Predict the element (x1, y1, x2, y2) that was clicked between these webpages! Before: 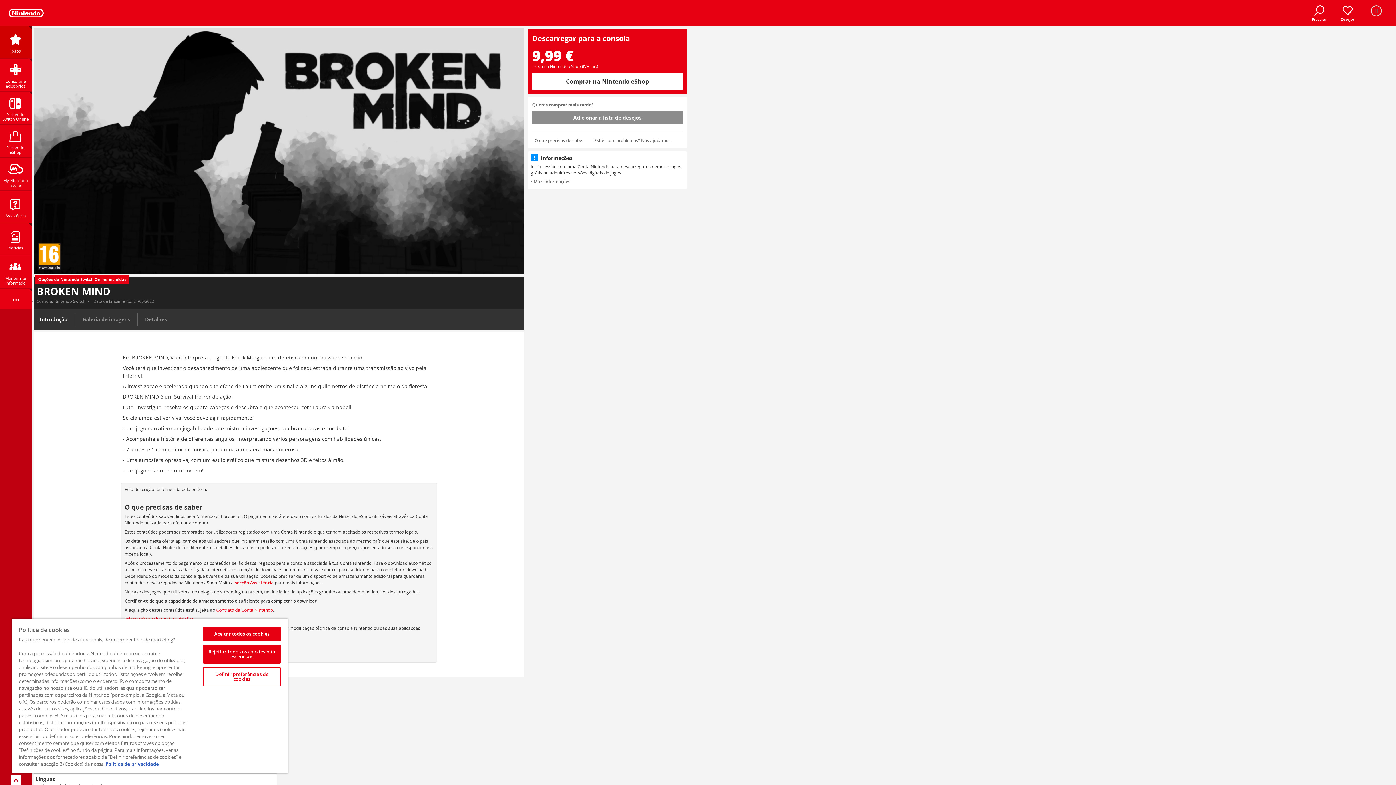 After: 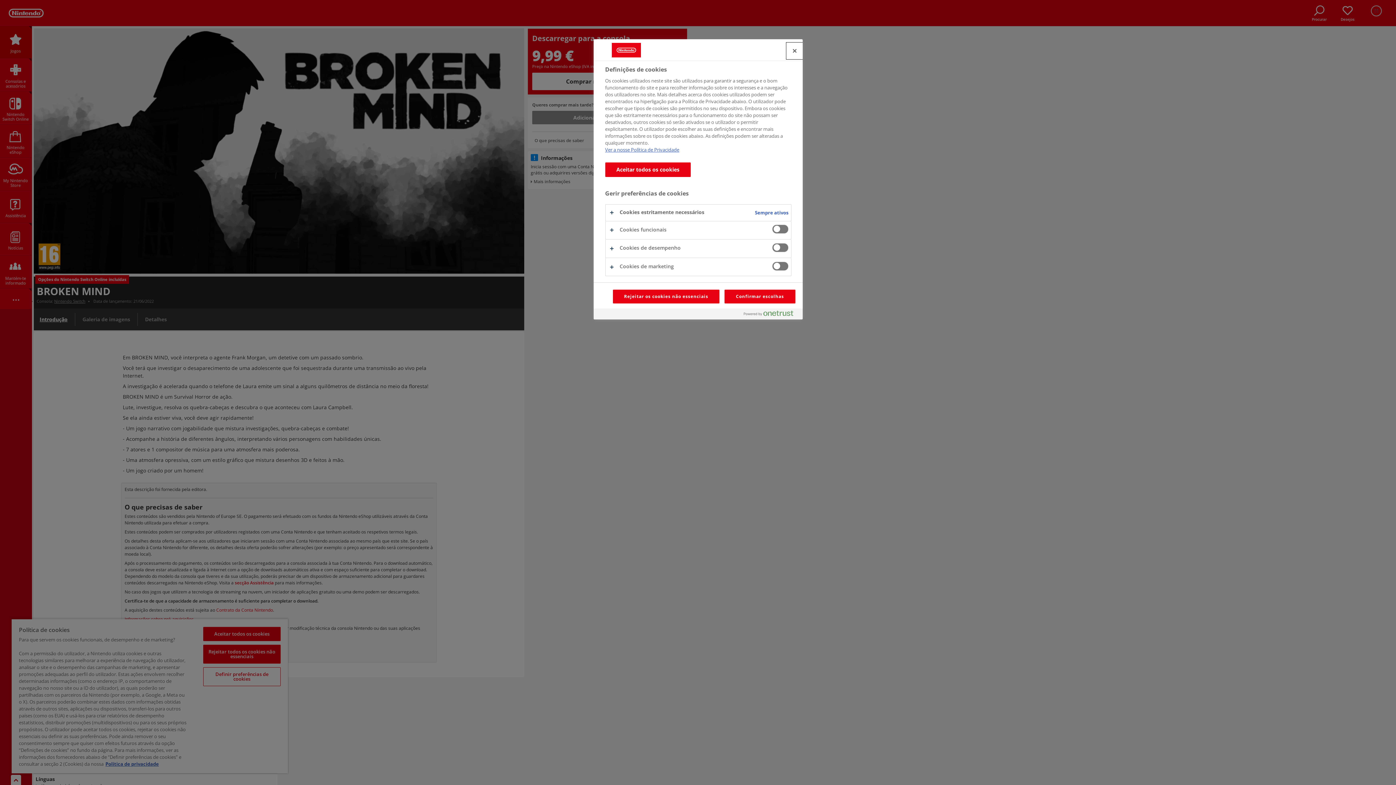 Action: bbox: (203, 667, 280, 686) label: Definir preferências de cookies